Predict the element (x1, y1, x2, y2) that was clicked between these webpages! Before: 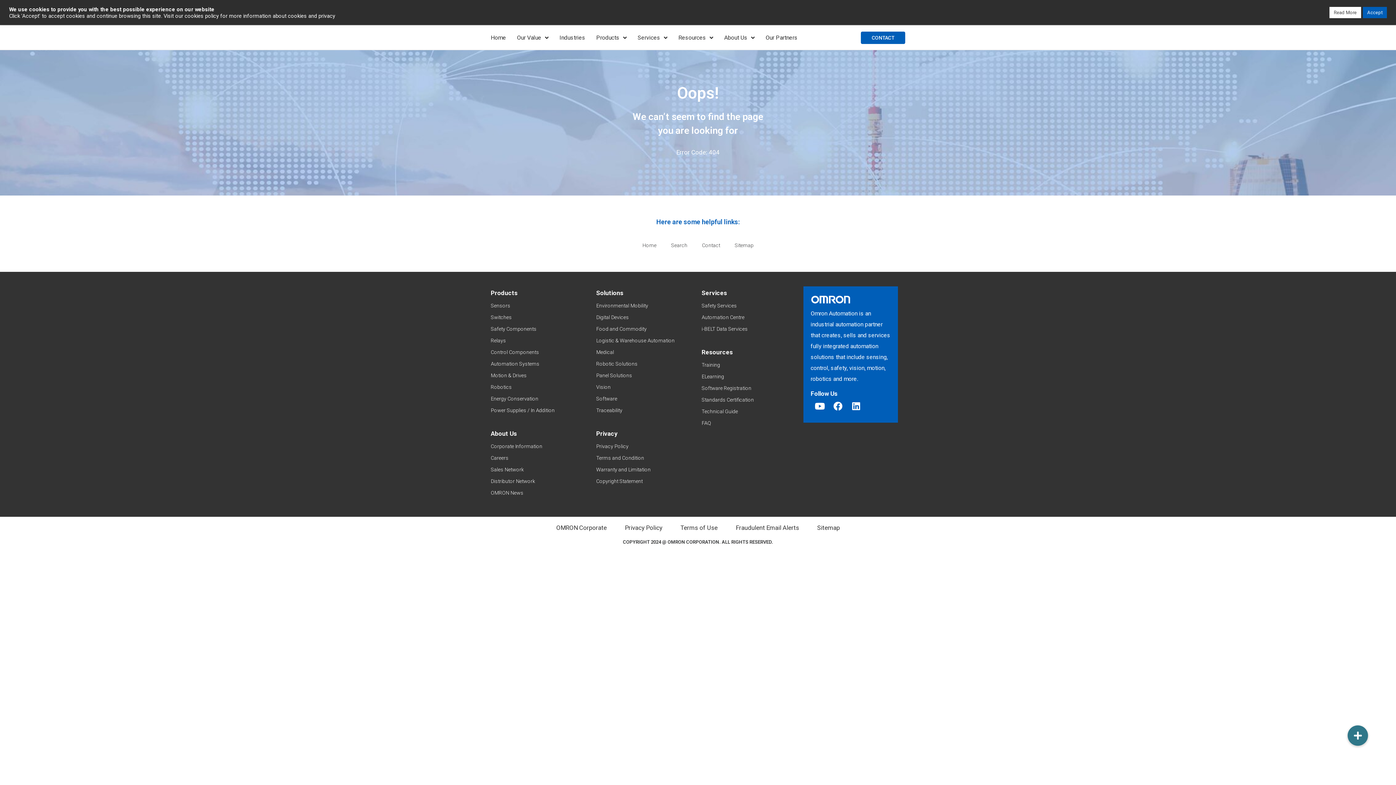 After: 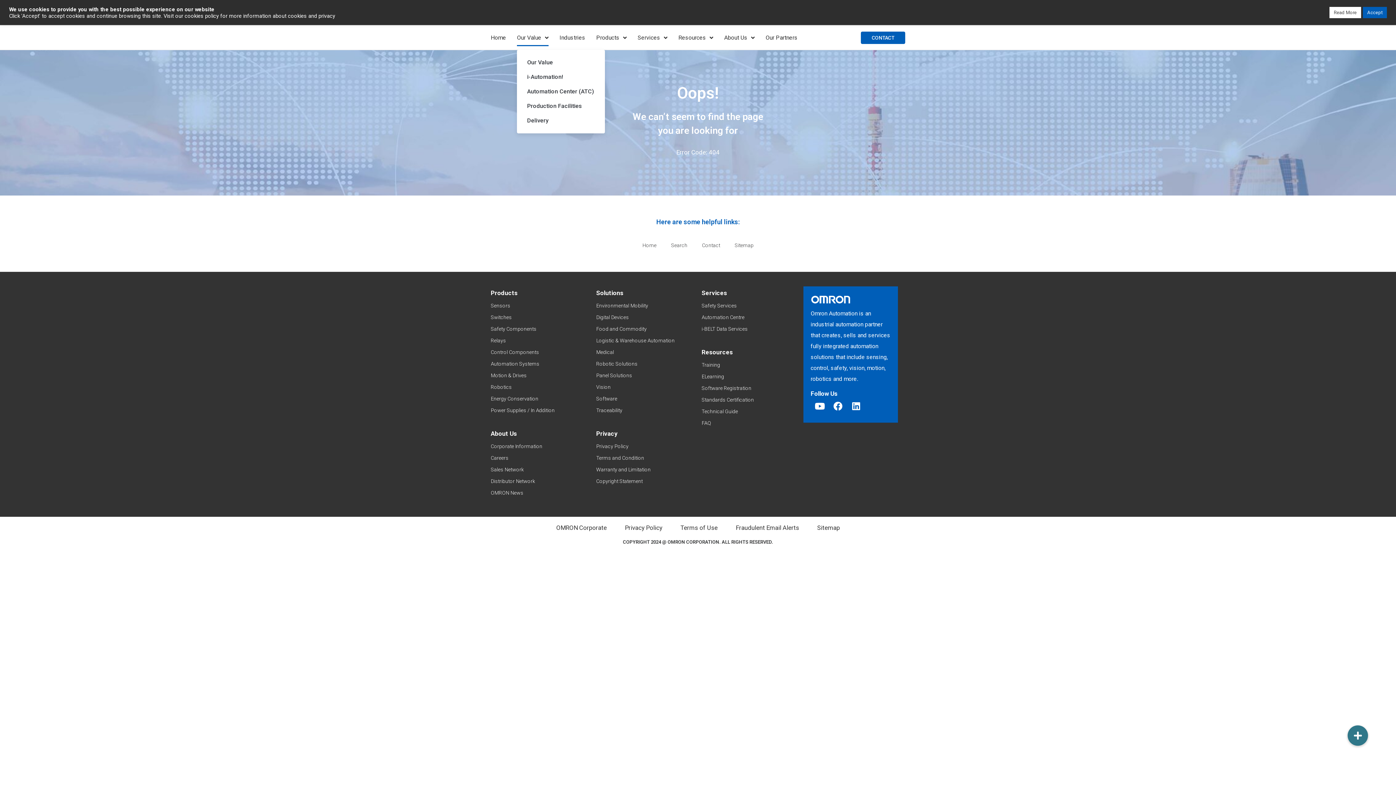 Action: bbox: (517, 29, 548, 46) label: Our Value